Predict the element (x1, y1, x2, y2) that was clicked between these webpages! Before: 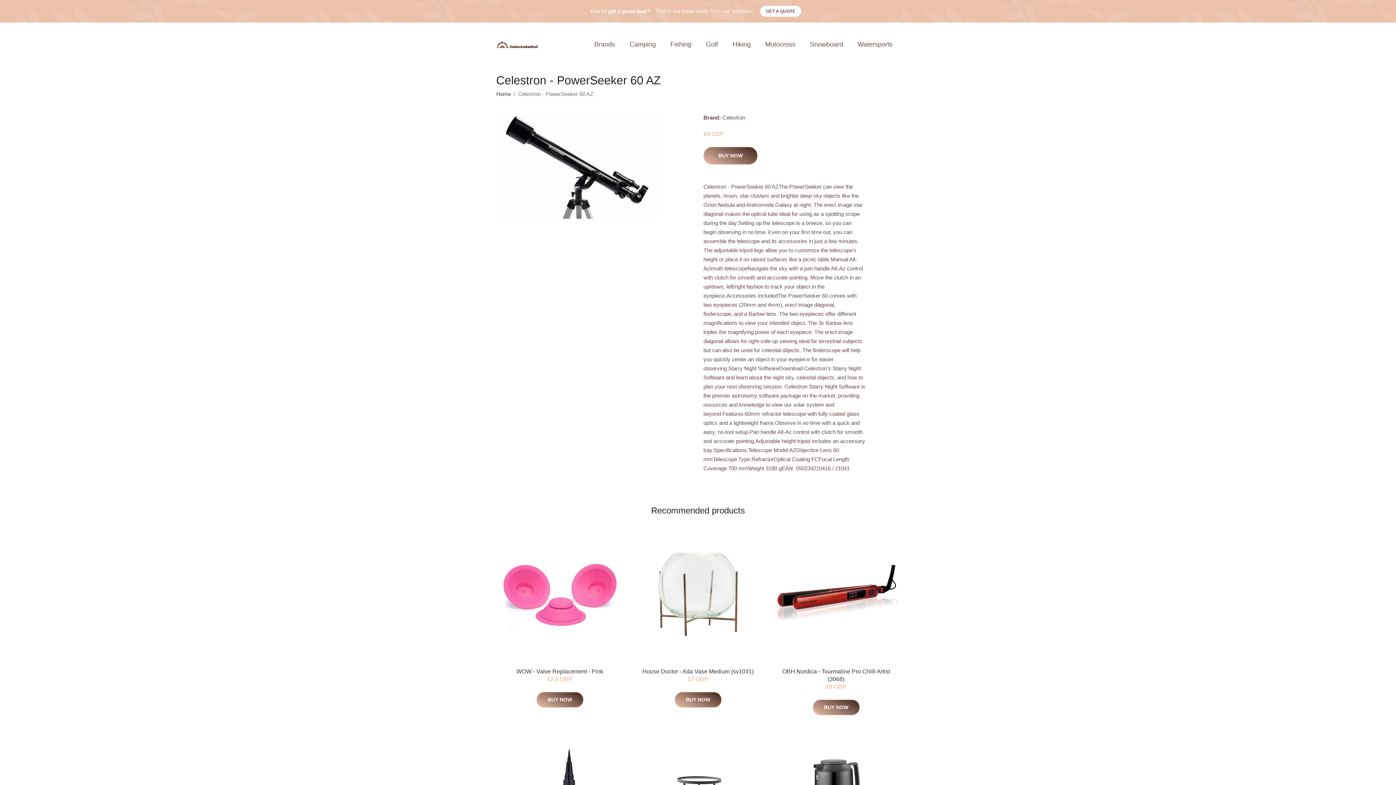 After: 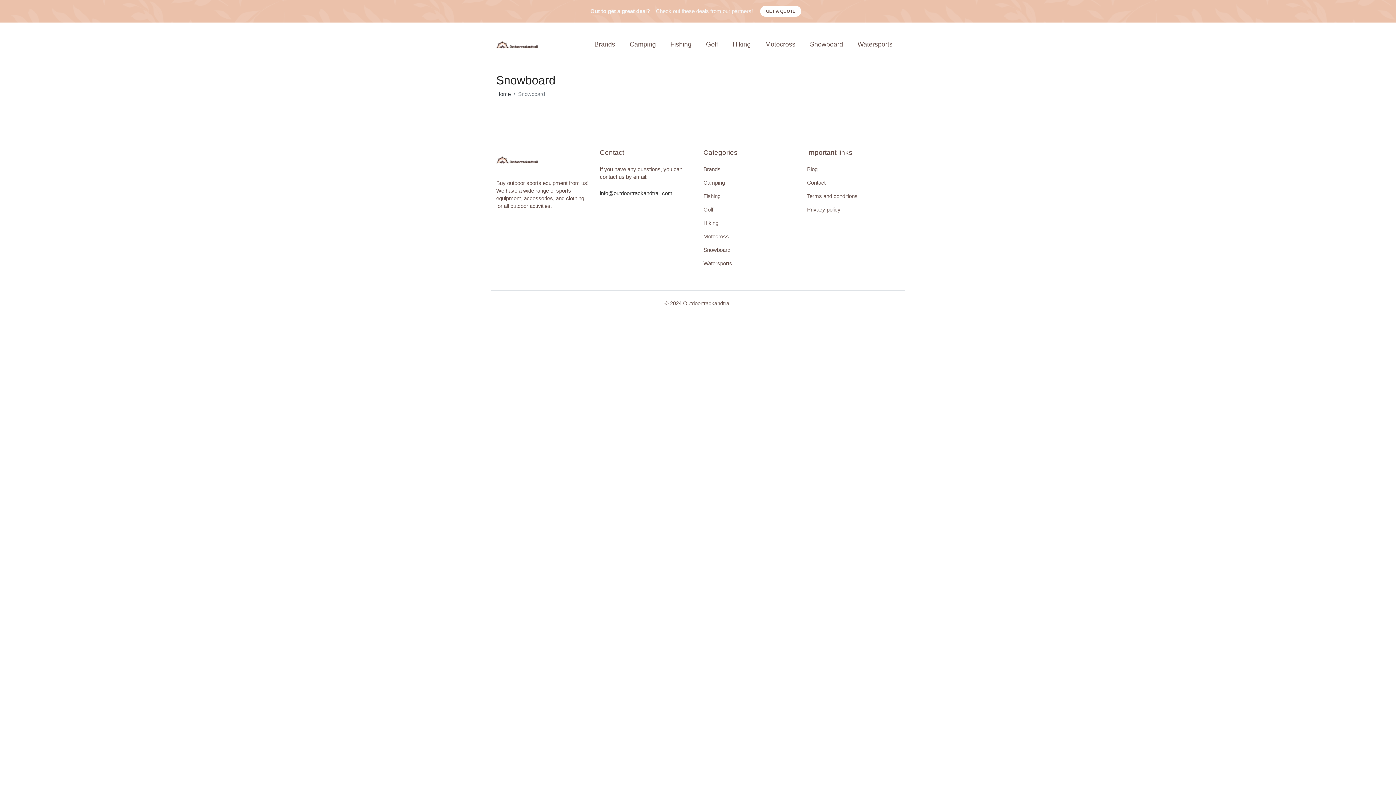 Action: label: Snowboard bbox: (802, 32, 850, 56)